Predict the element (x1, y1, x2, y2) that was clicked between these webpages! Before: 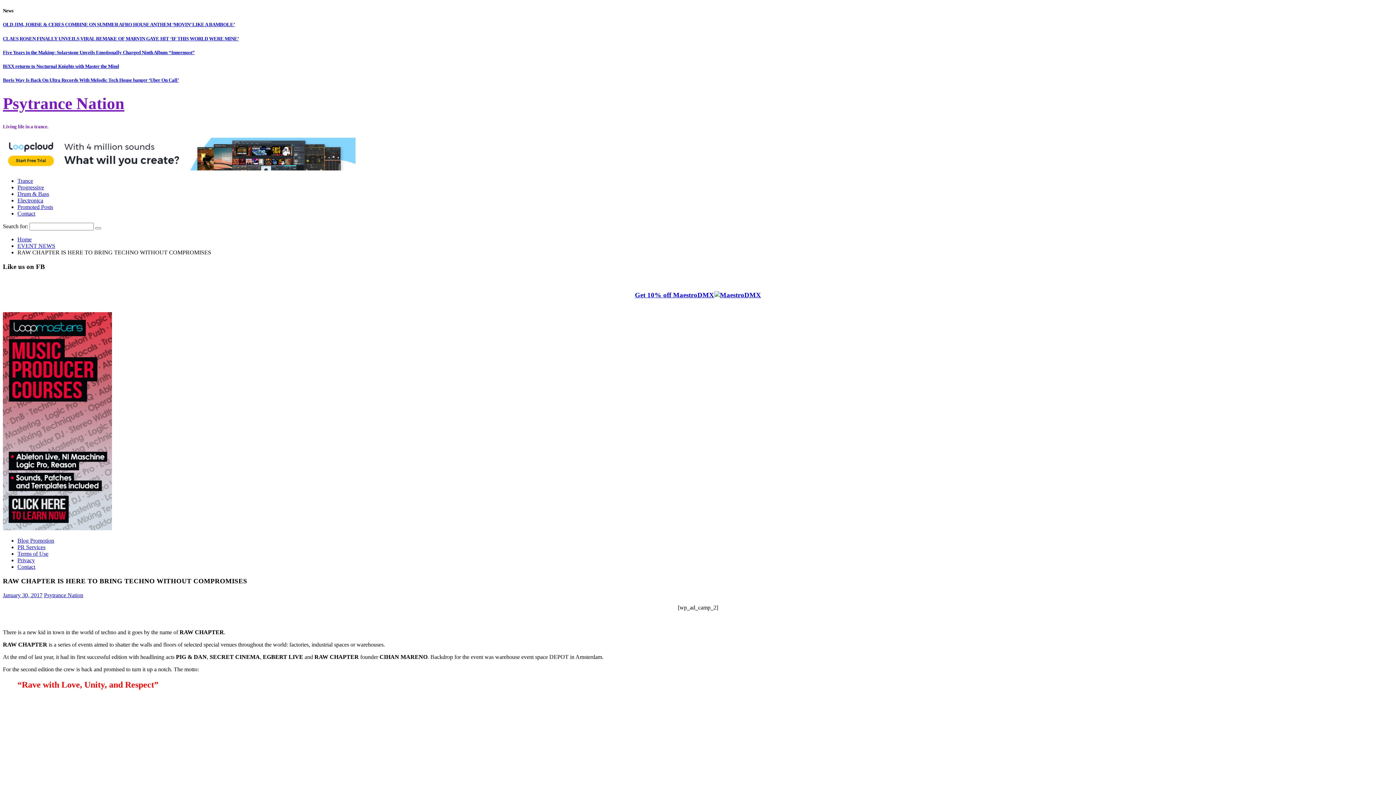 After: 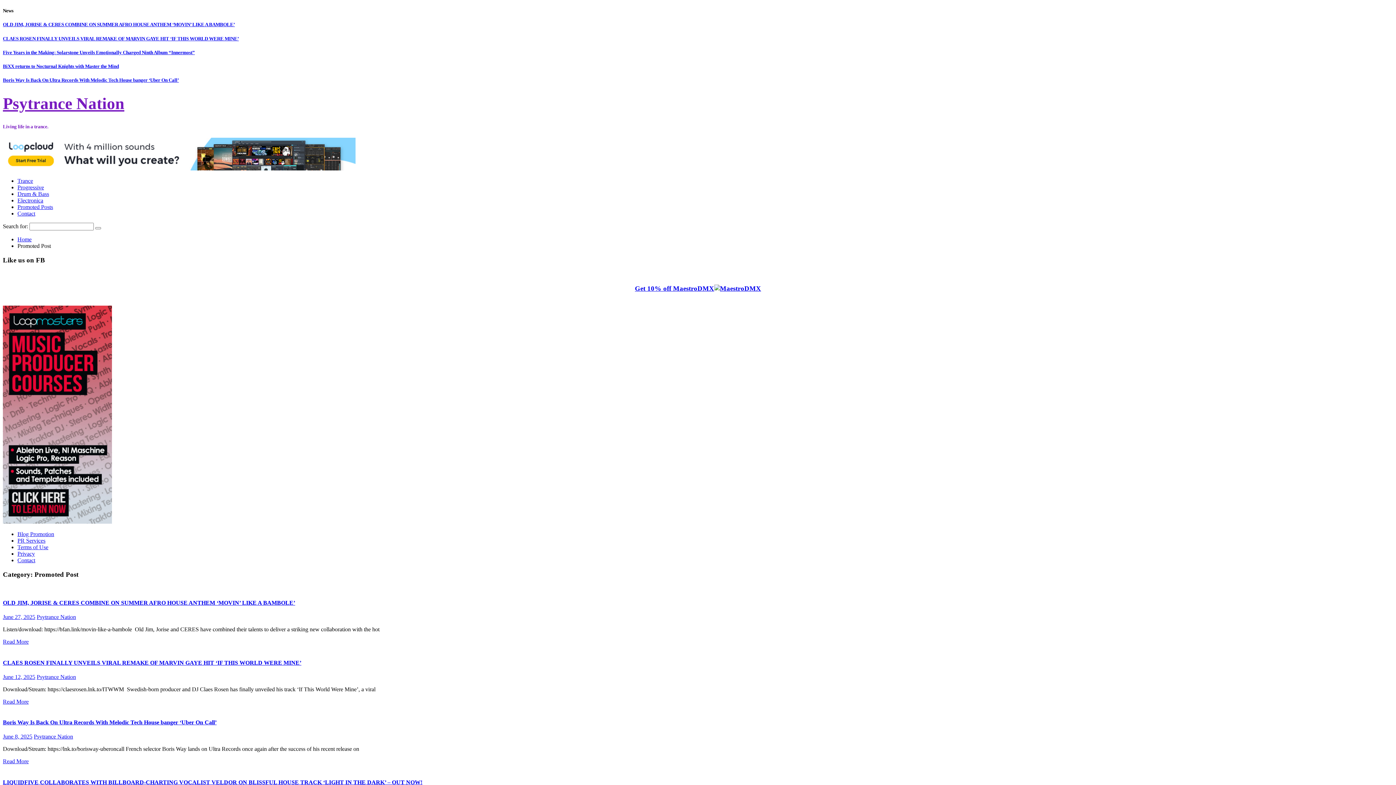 Action: bbox: (17, 204, 53, 210) label: Promoted Posts